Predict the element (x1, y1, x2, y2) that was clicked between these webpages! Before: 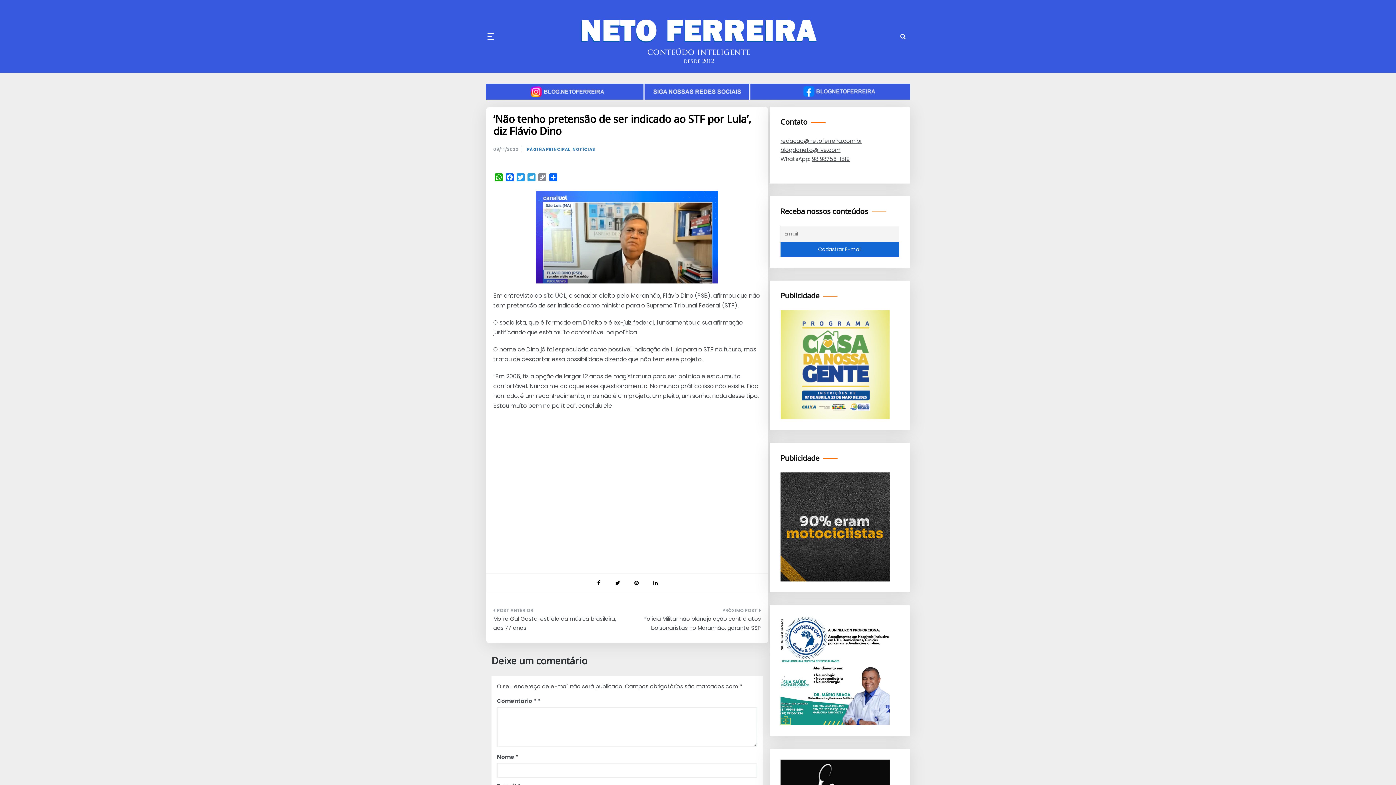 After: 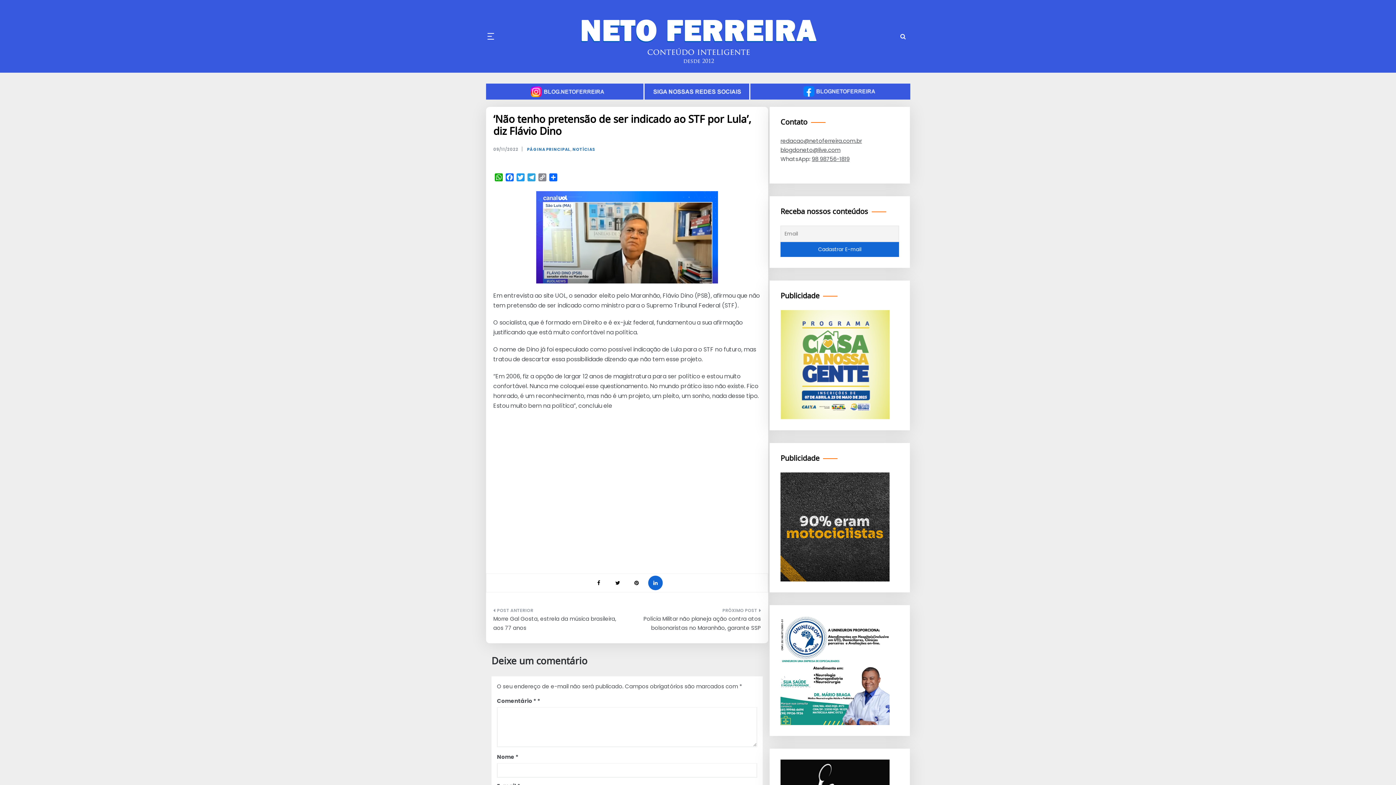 Action: bbox: (648, 575, 662, 590)